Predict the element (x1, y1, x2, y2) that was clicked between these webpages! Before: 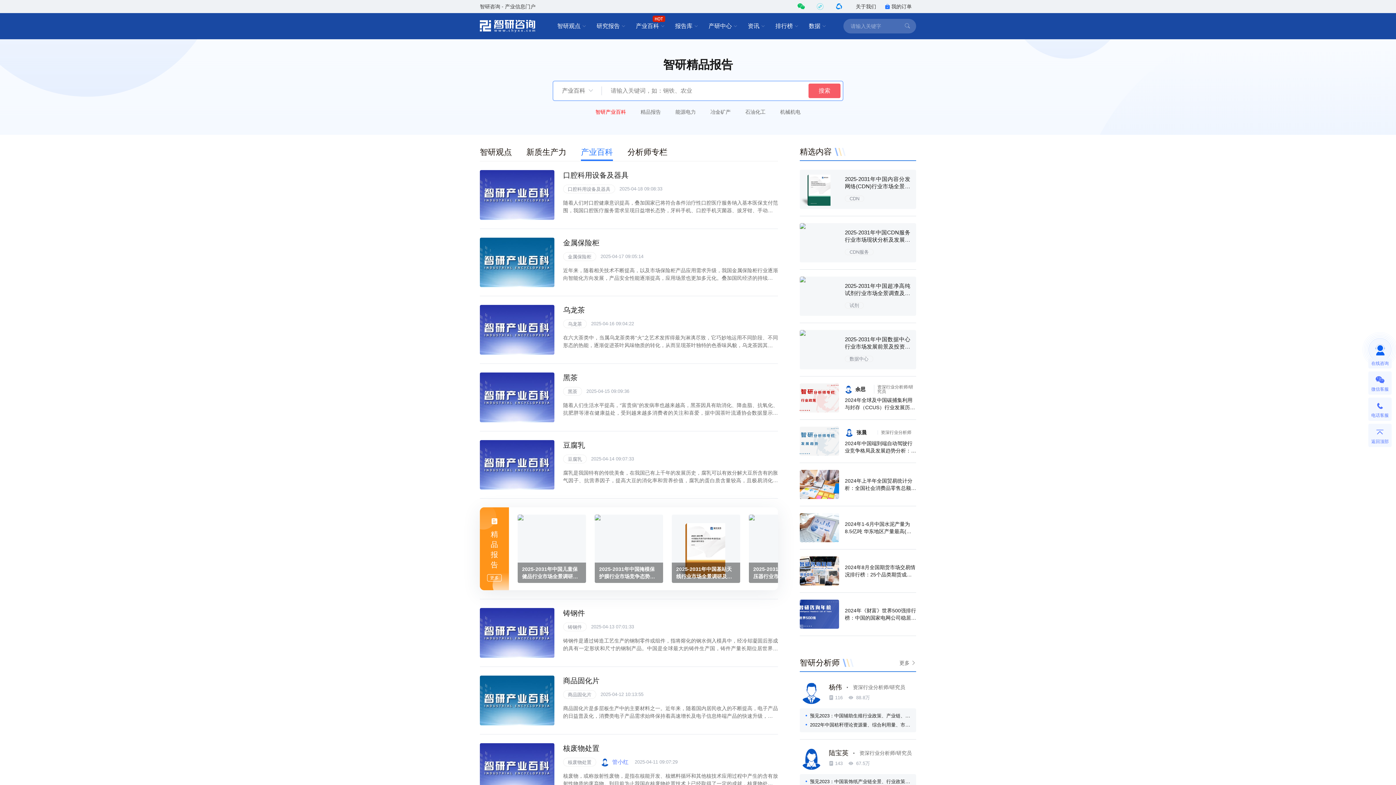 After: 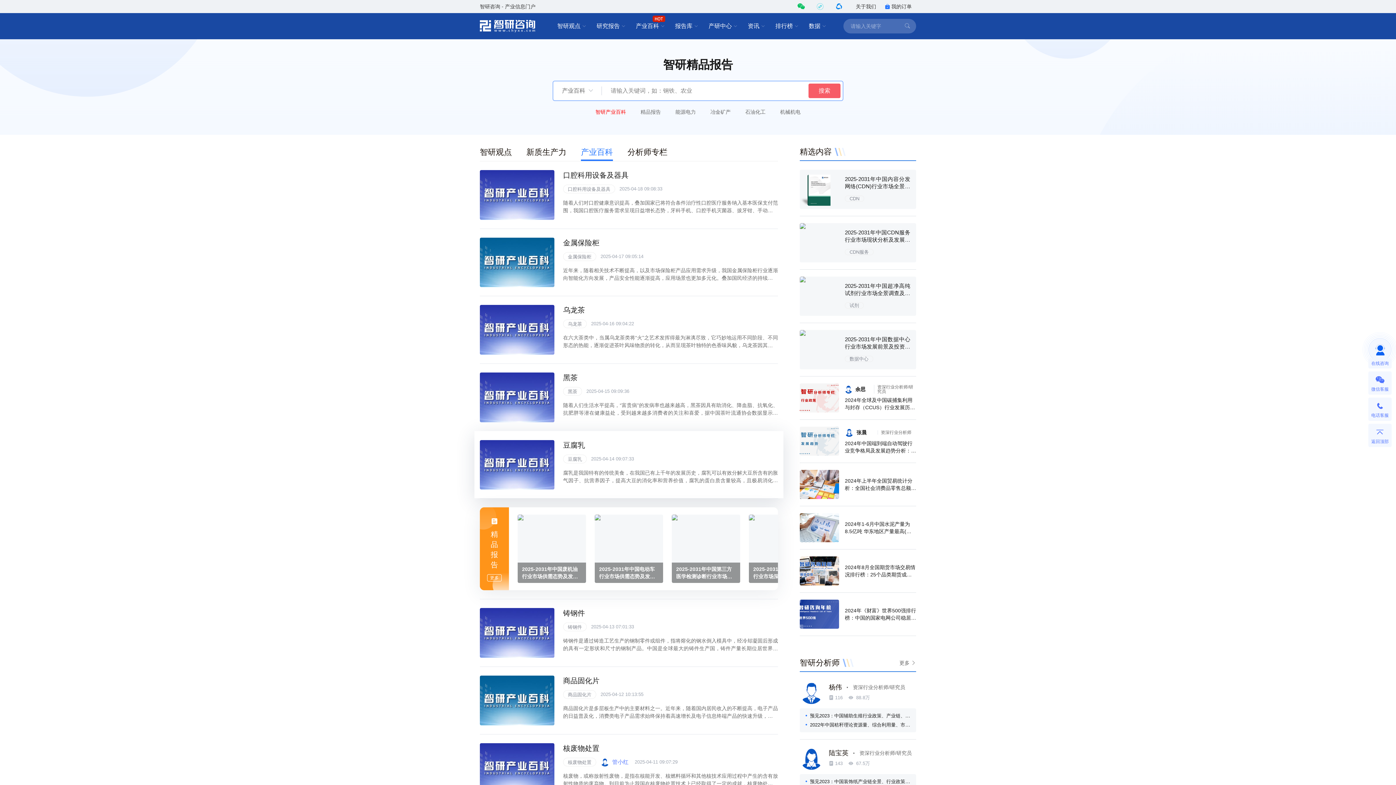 Action: bbox: (480, 440, 554, 489)